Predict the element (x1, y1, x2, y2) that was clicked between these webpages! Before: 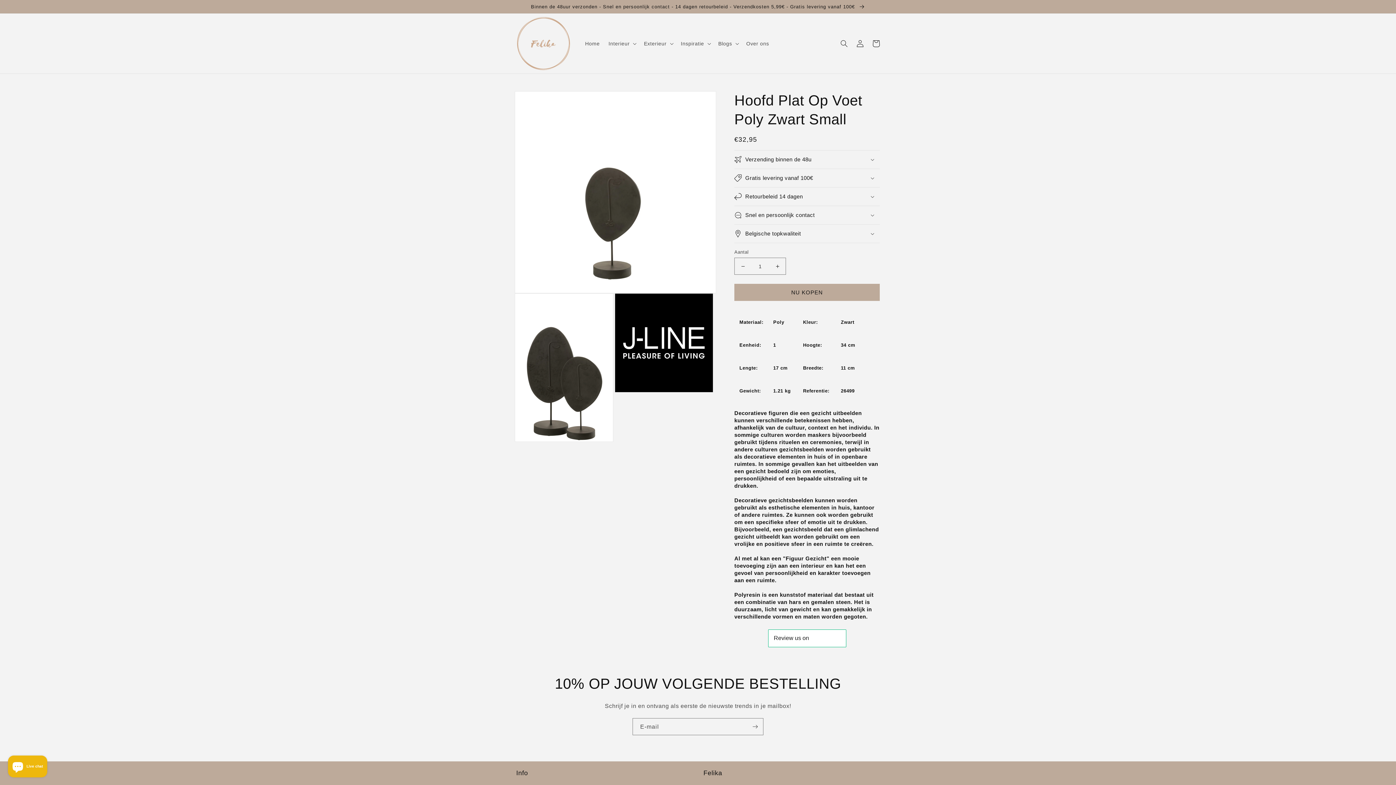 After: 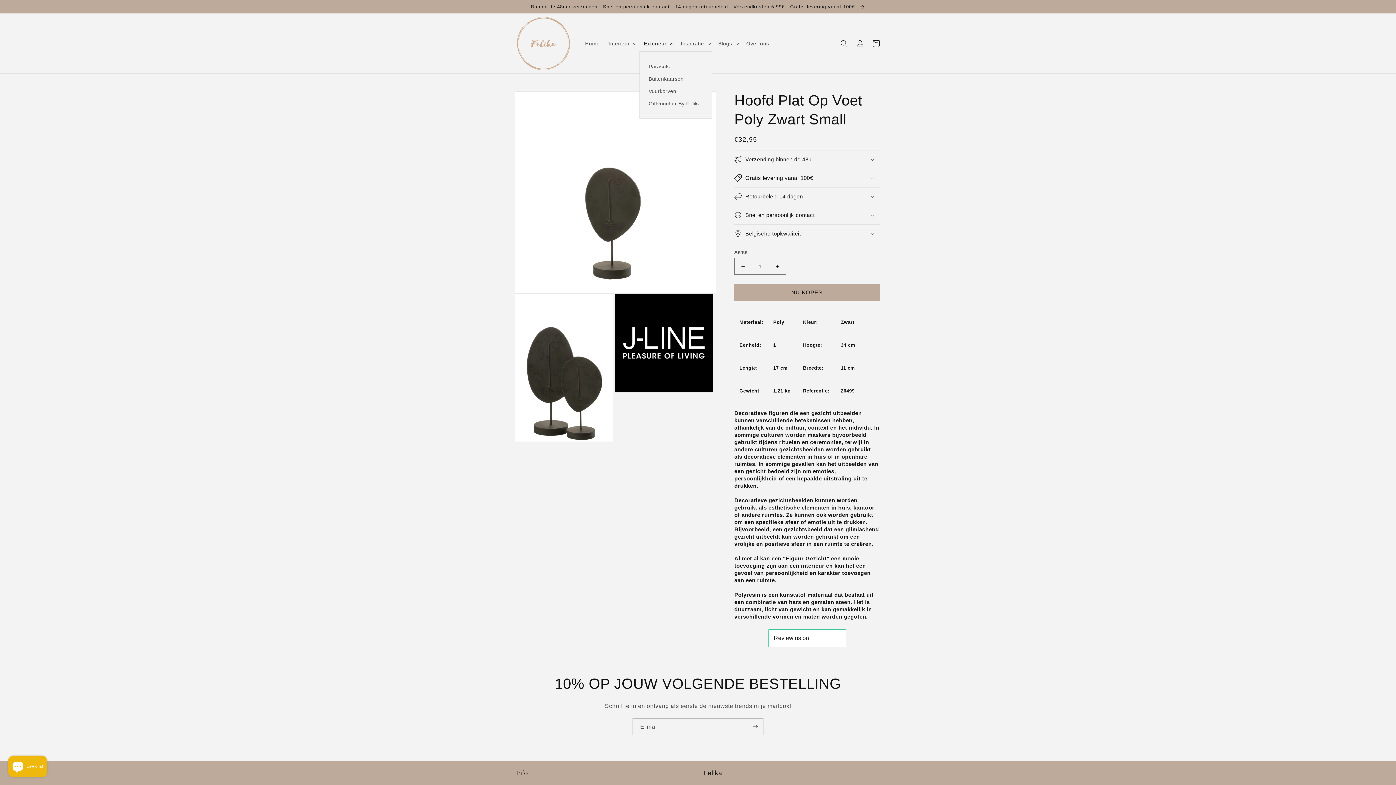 Action: bbox: (639, 35, 676, 51) label: Exterieur